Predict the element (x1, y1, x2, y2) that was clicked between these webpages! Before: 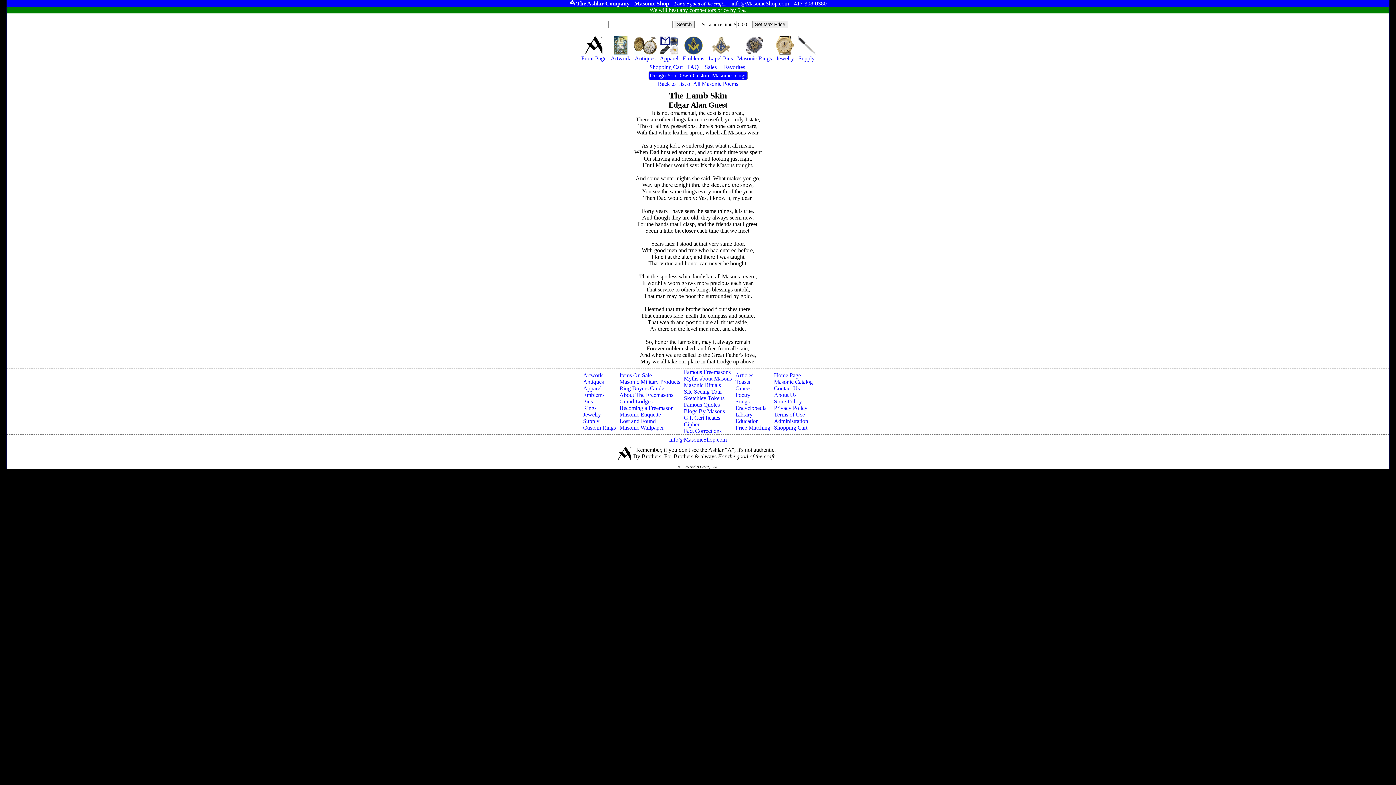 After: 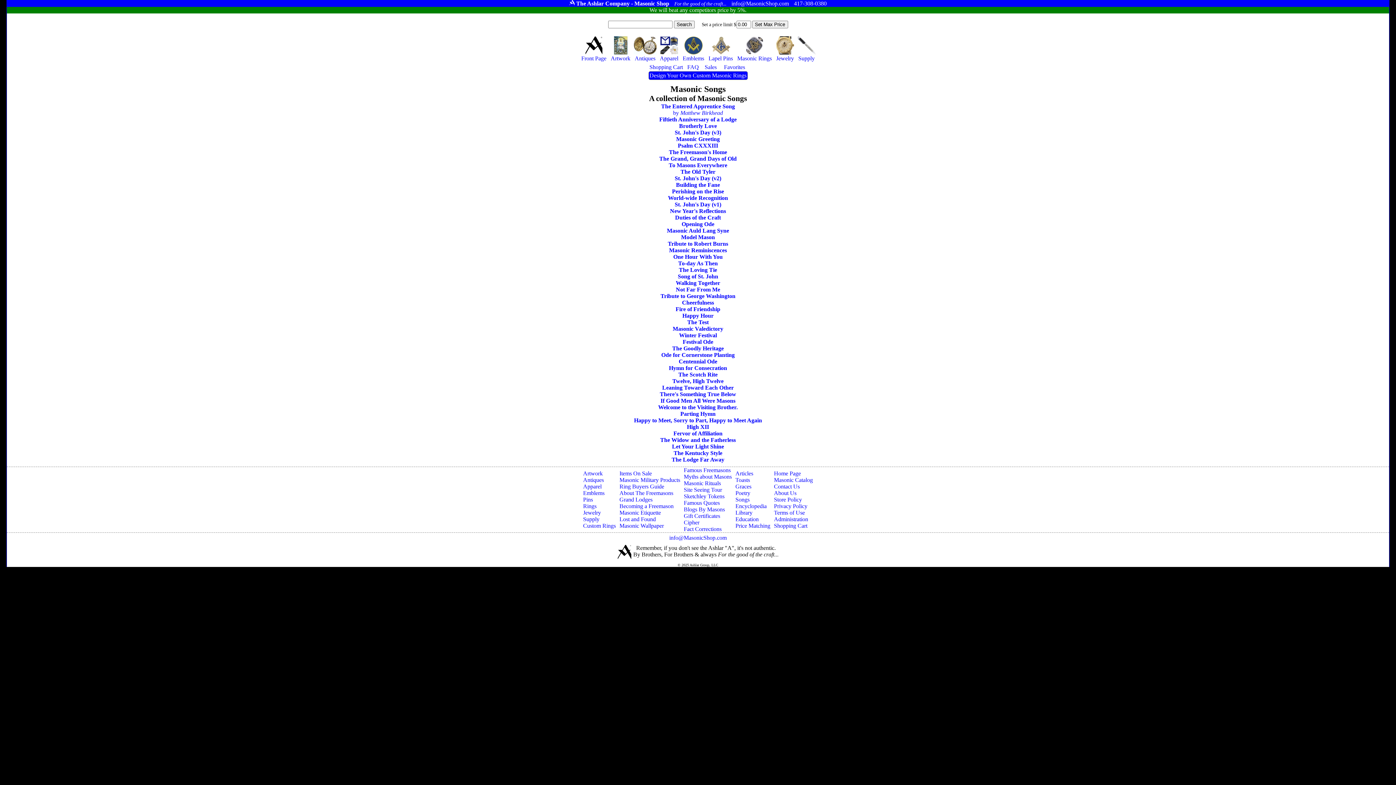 Action: bbox: (735, 398, 770, 405) label: Songs